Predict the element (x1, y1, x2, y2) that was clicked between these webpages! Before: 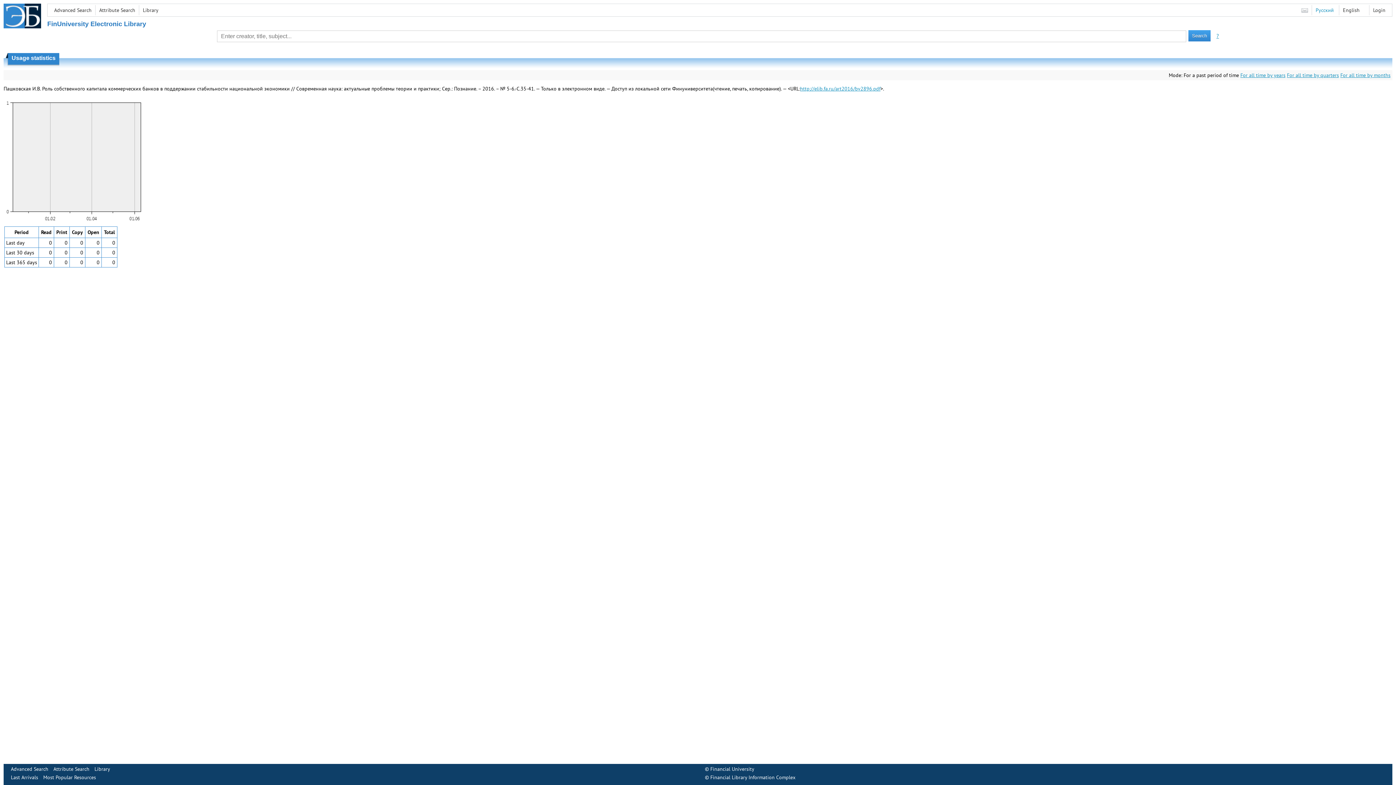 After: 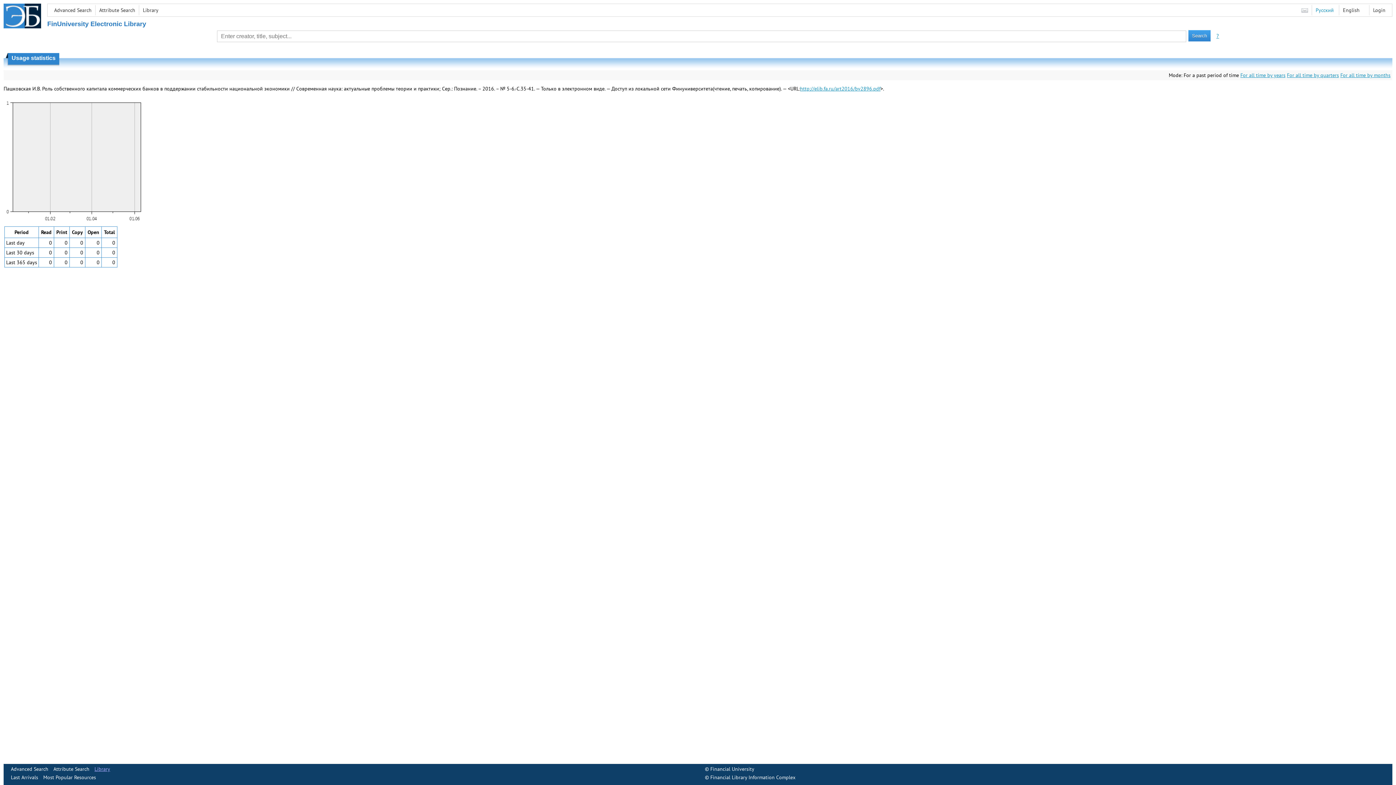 Action: label: Library bbox: (94, 766, 110, 772)